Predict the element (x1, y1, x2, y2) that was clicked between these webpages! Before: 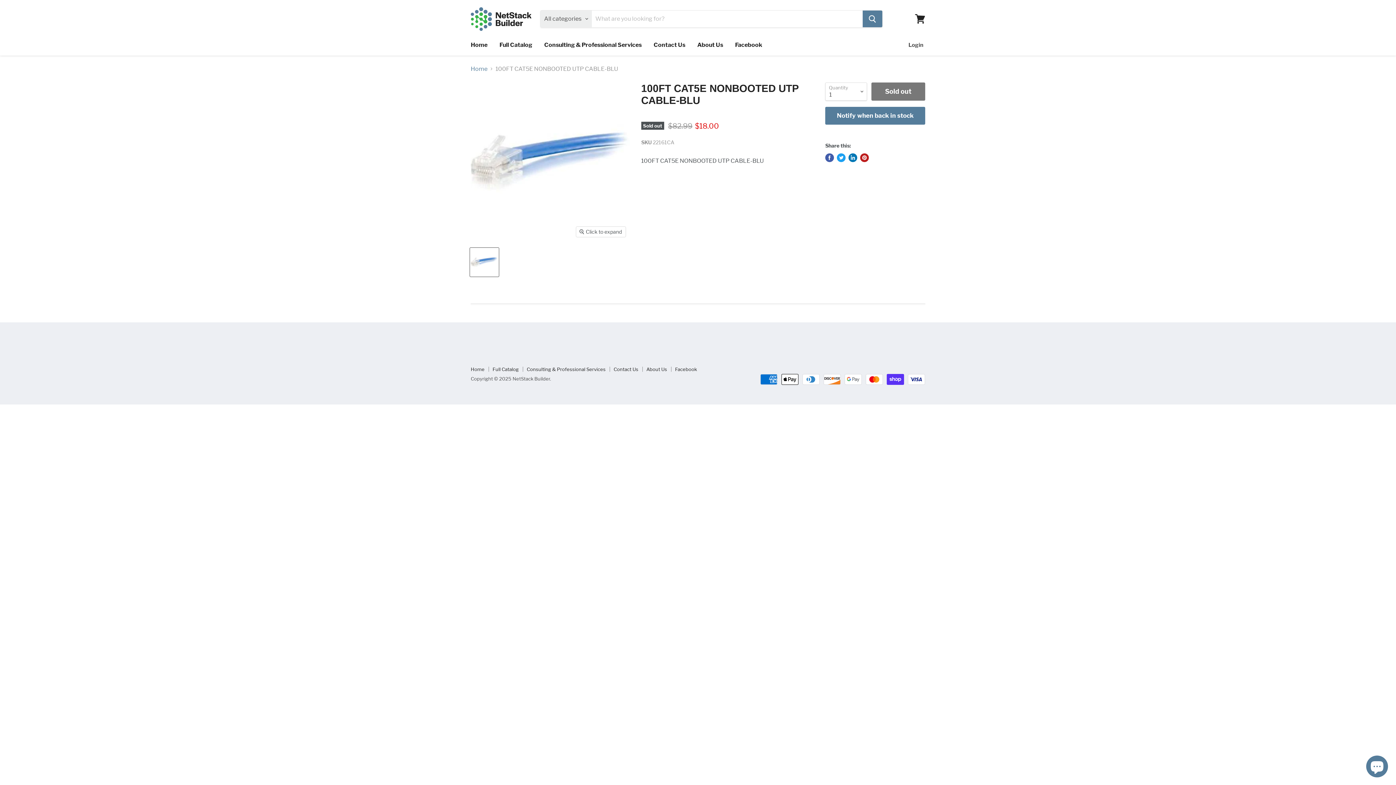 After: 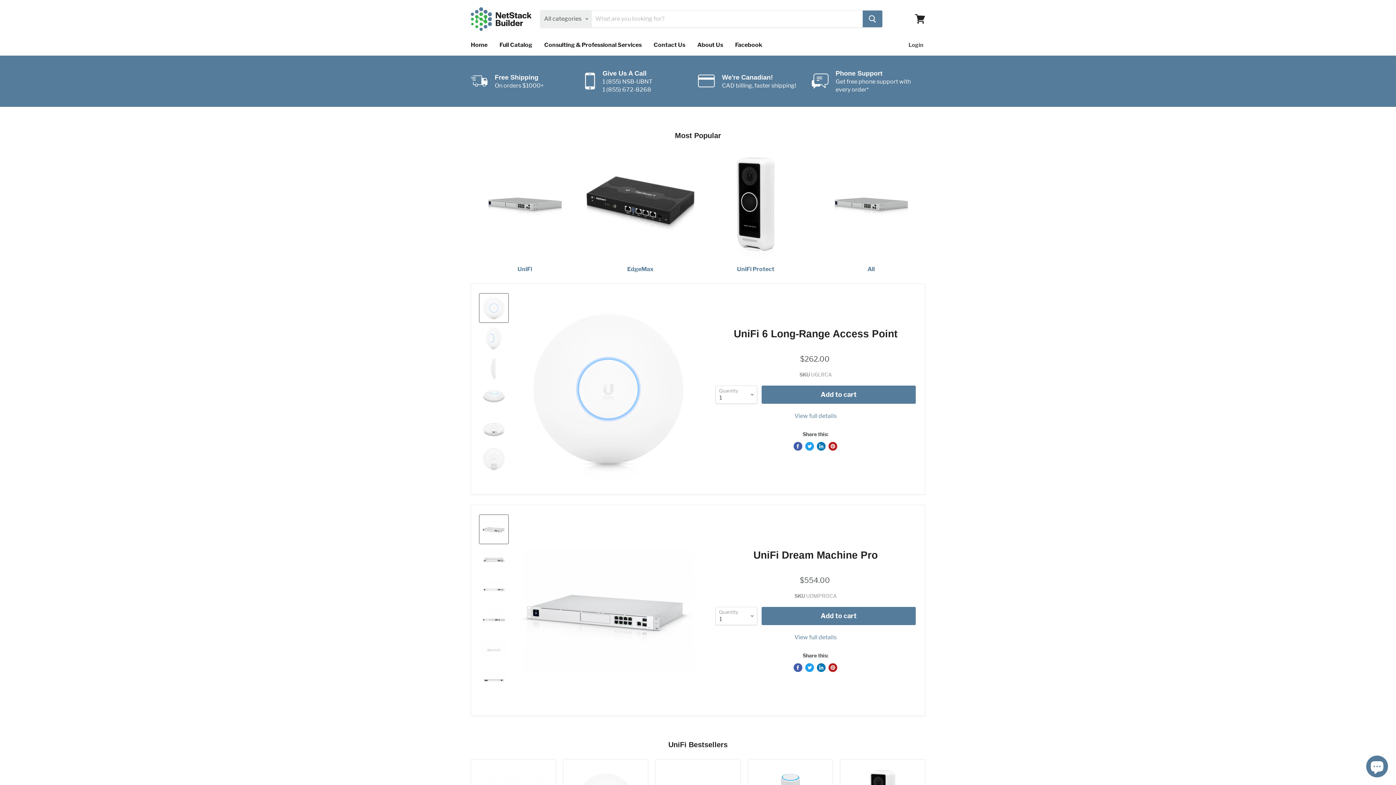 Action: bbox: (470, 7, 531, 30)